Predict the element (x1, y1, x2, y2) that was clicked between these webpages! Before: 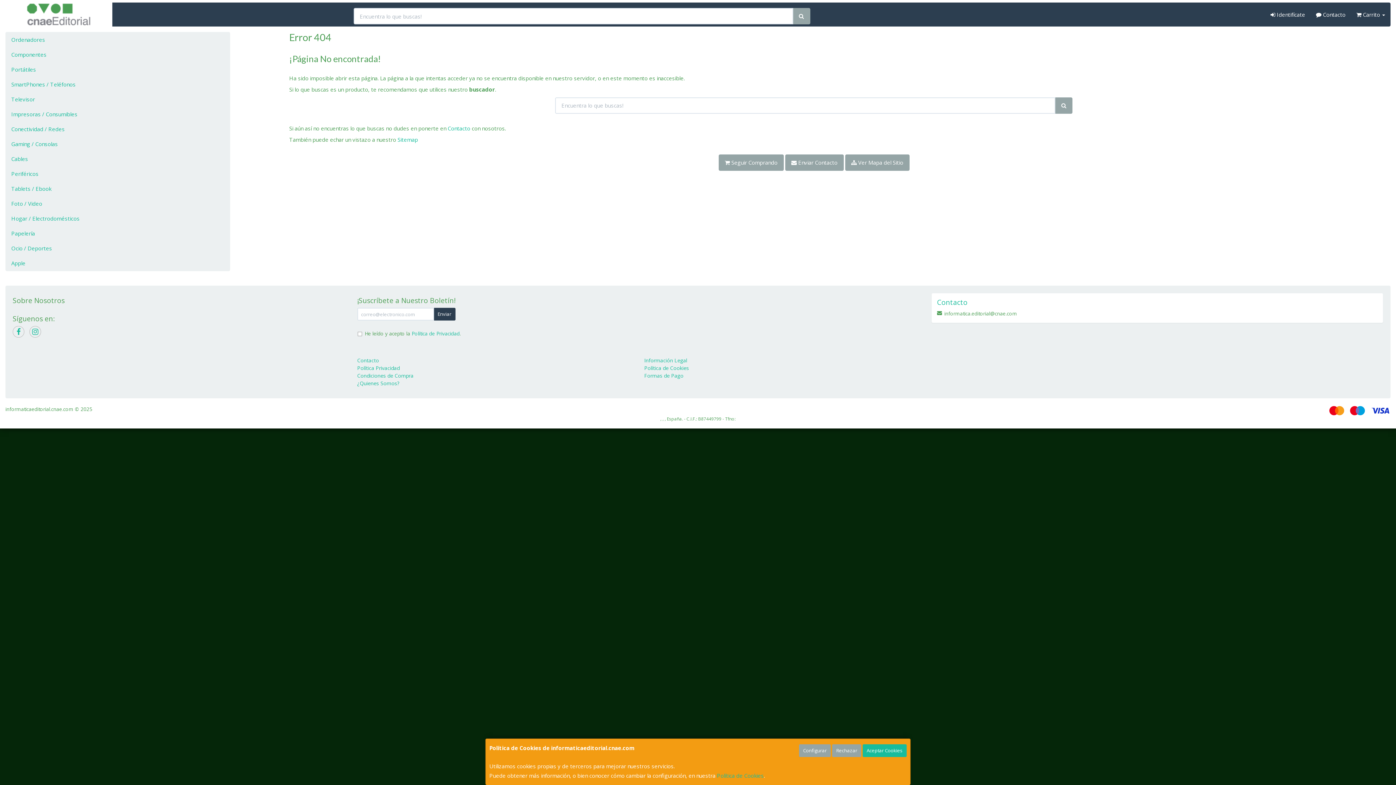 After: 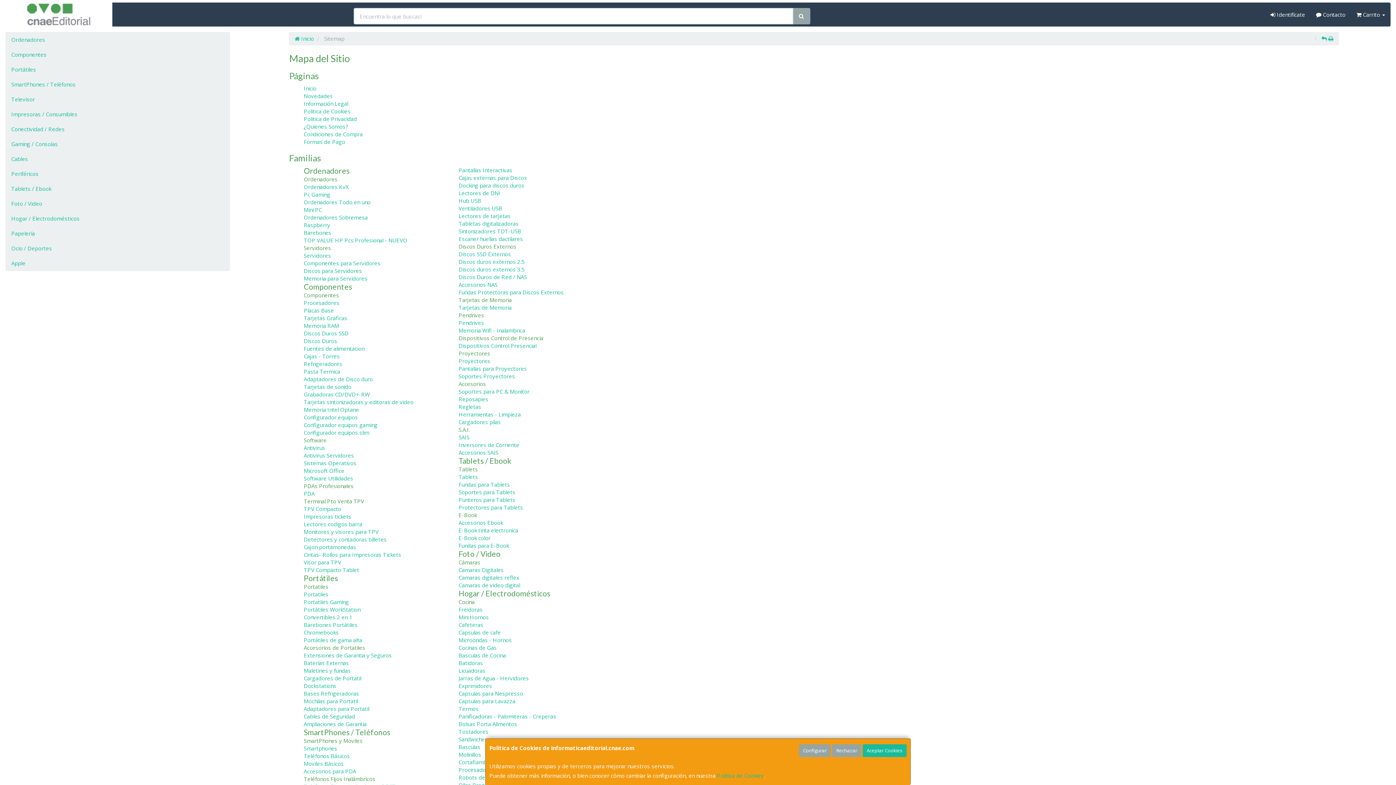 Action: label:  Ver Mapa del Sitio bbox: (845, 154, 909, 170)